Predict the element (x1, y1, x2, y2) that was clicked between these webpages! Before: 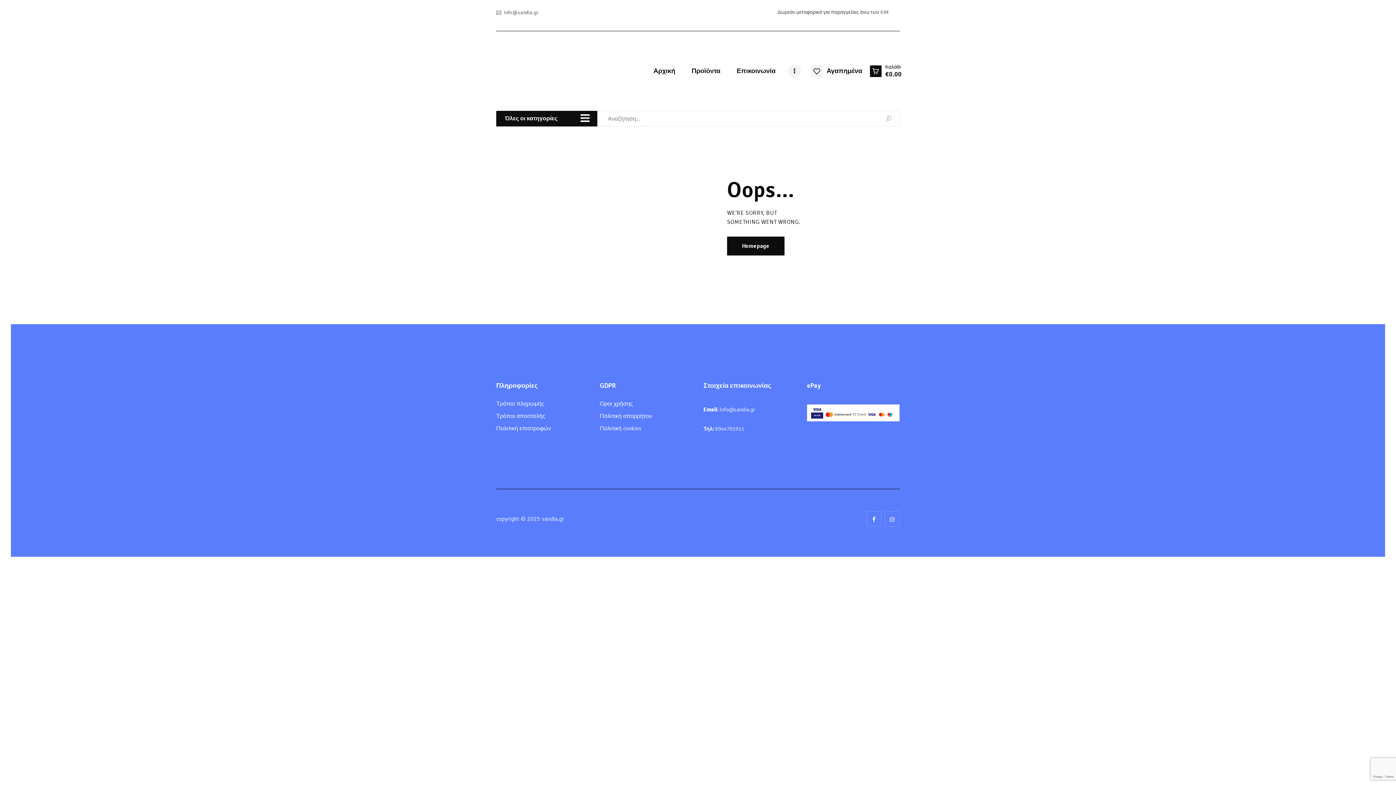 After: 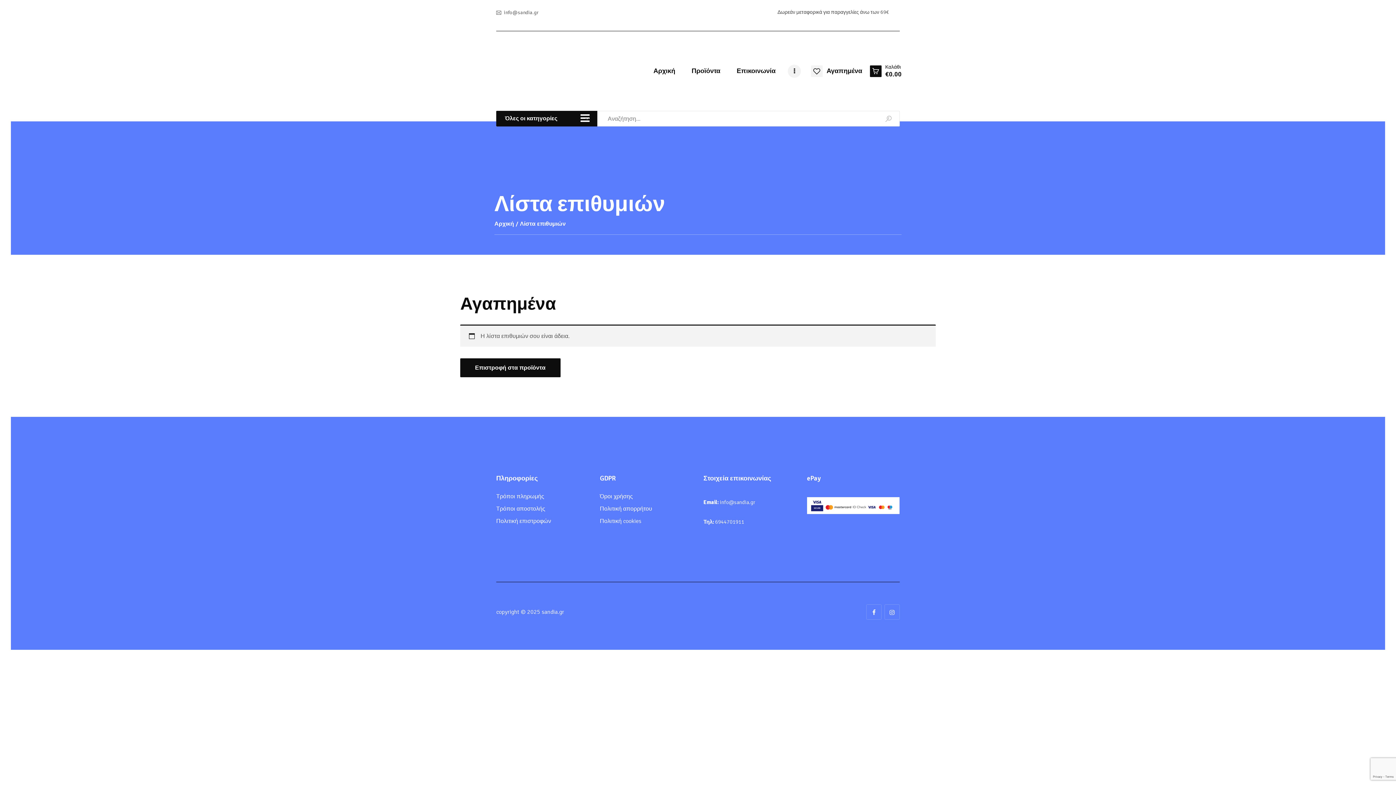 Action: label: Αγαπημένα bbox: (811, 66, 862, 74)